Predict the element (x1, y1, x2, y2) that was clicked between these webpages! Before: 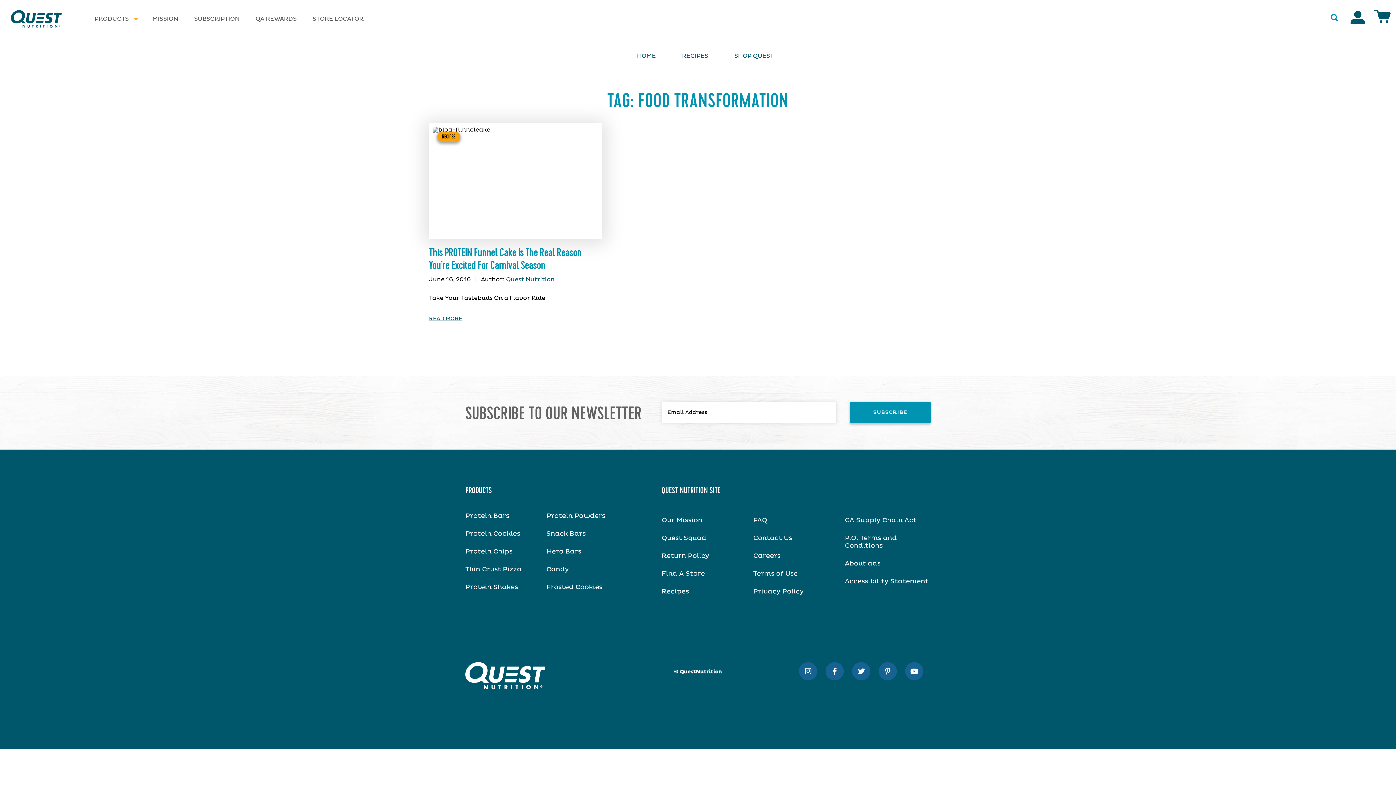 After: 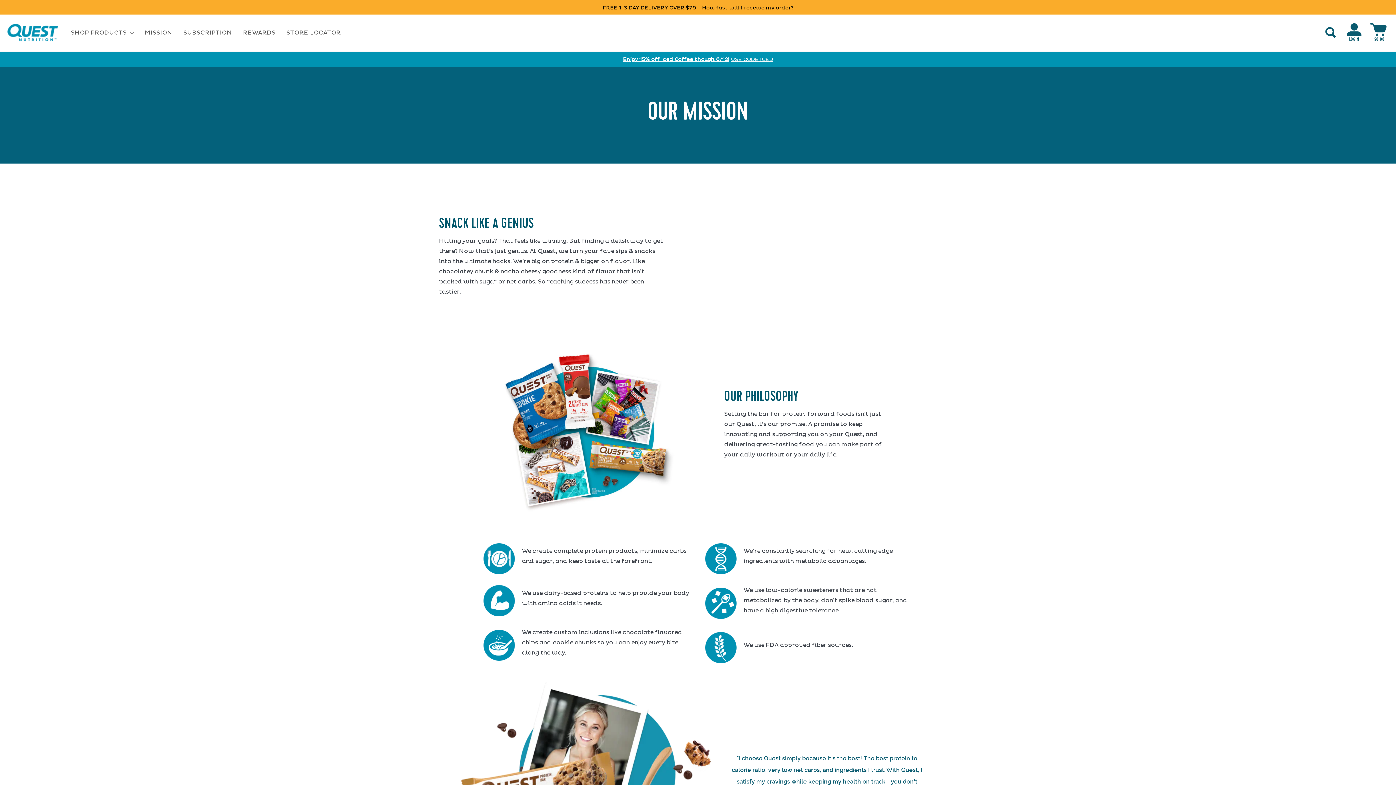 Action: label: MISSION bbox: (145, 0, 185, 38)